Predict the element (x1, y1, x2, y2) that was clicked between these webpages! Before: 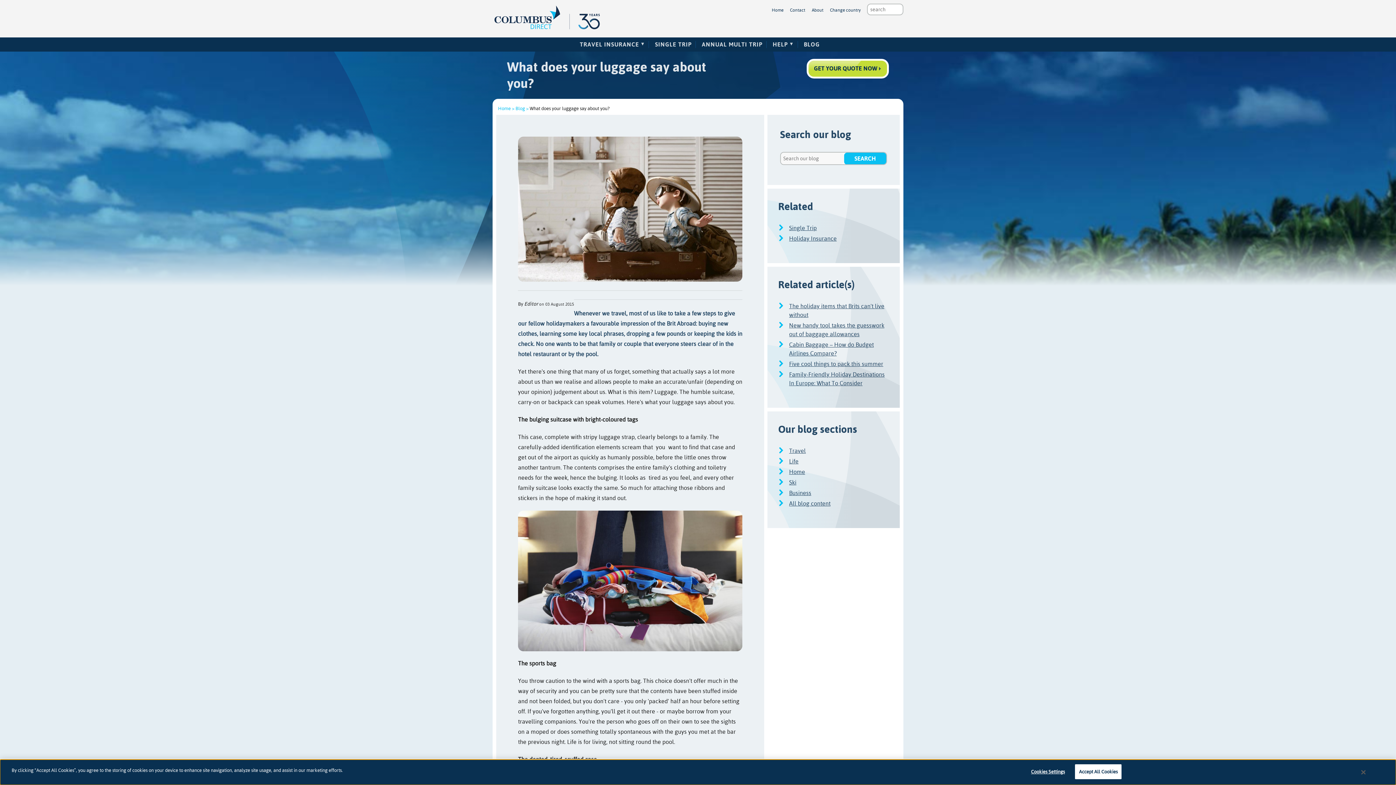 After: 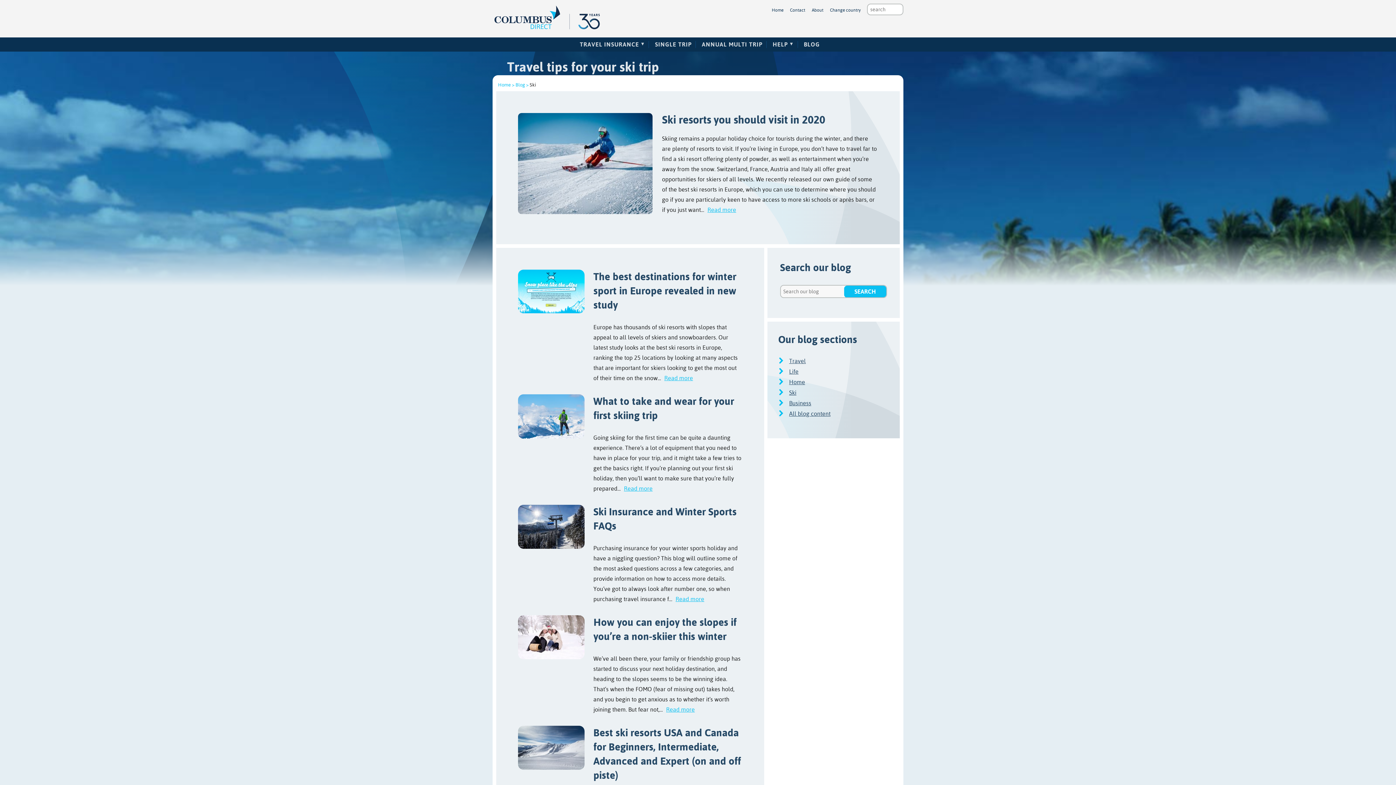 Action: label: Ski bbox: (789, 479, 796, 486)